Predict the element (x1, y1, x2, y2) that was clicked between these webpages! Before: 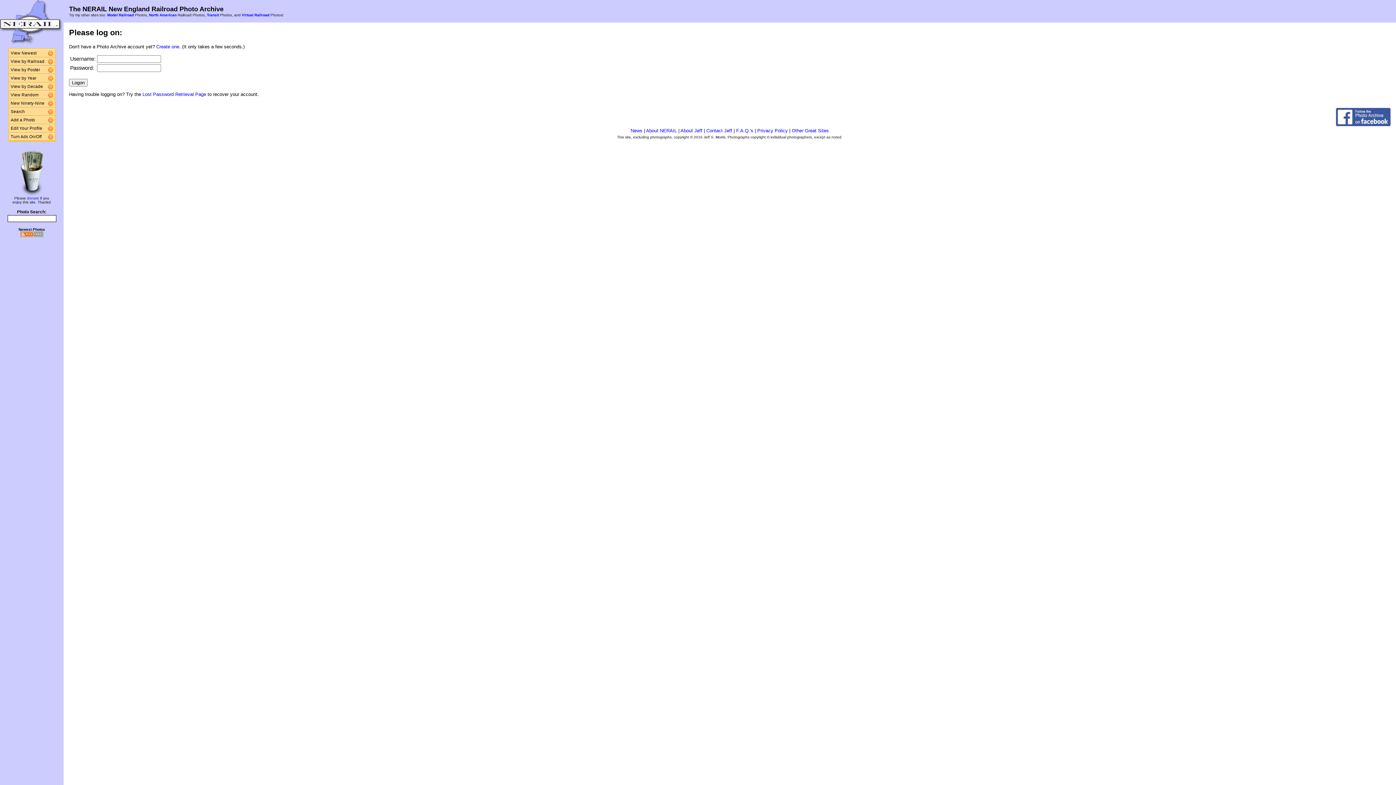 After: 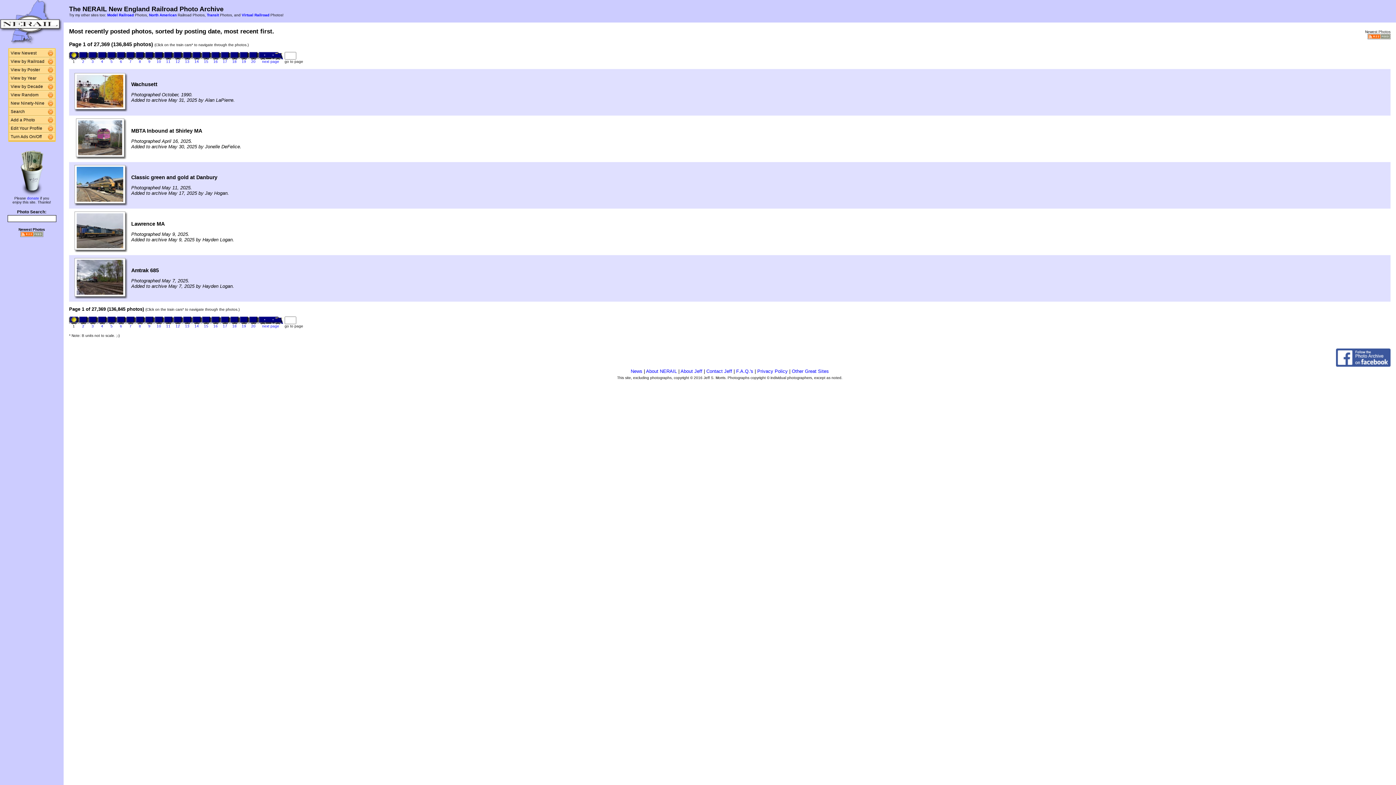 Action: bbox: (8, 49, 48, 56) label: View Newest